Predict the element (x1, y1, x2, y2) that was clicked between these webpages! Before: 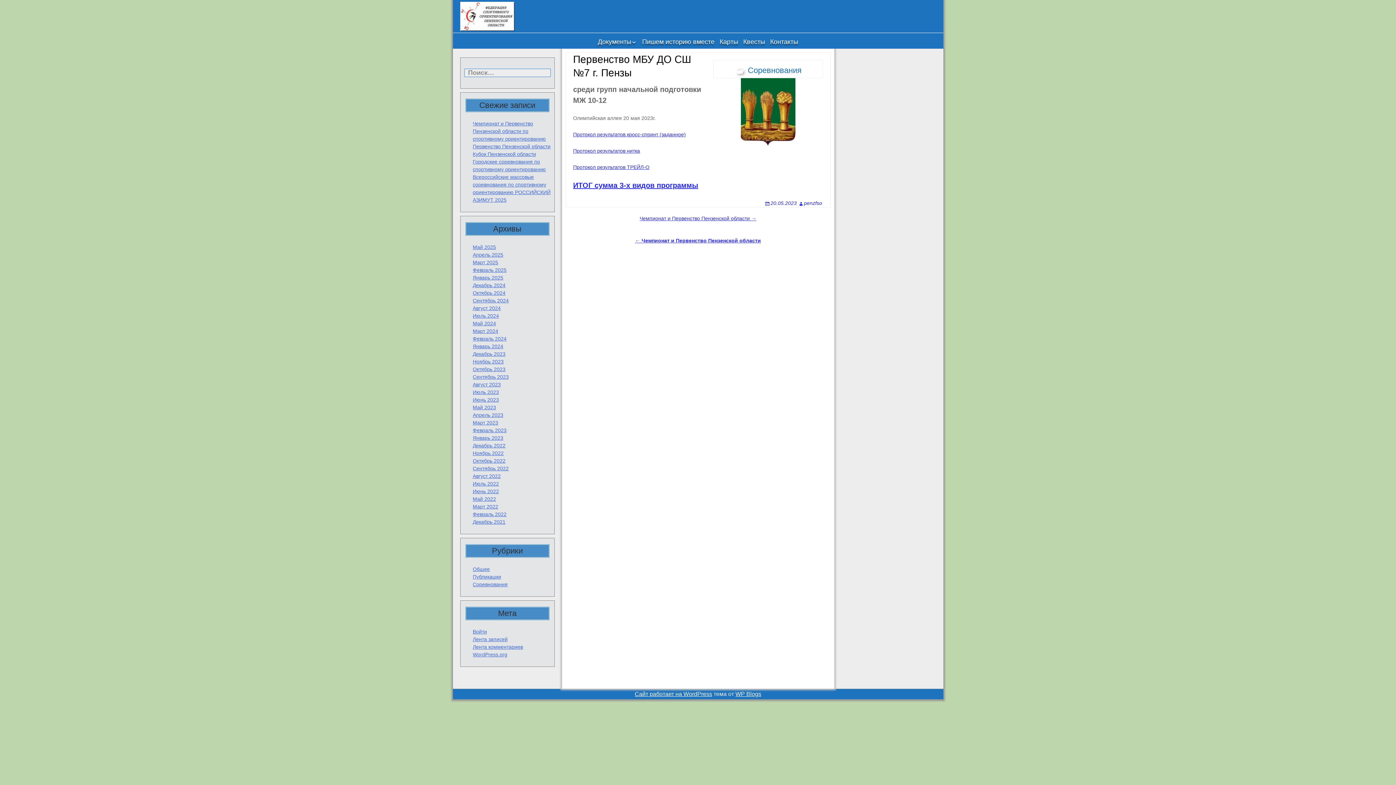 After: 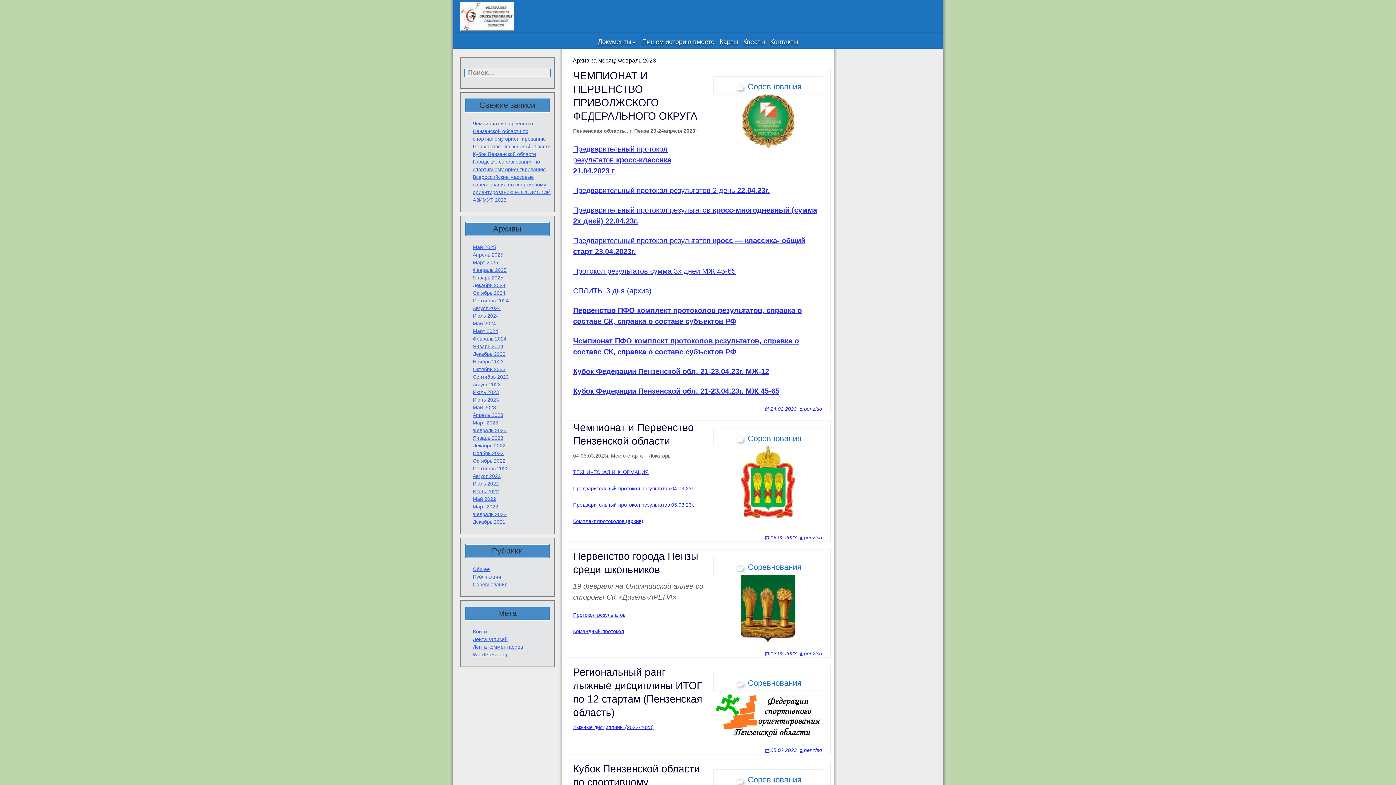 Action: label: Февраль 2023 bbox: (472, 427, 506, 433)